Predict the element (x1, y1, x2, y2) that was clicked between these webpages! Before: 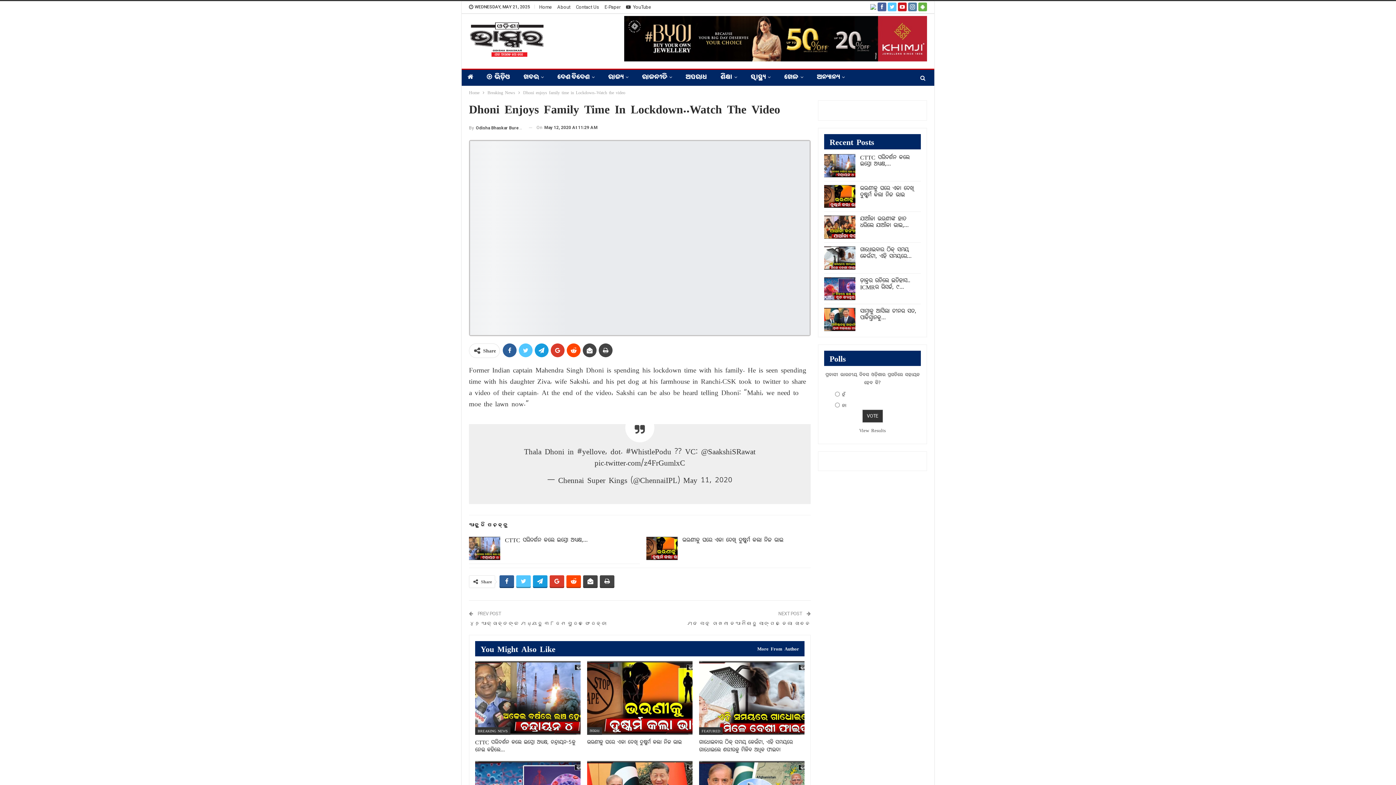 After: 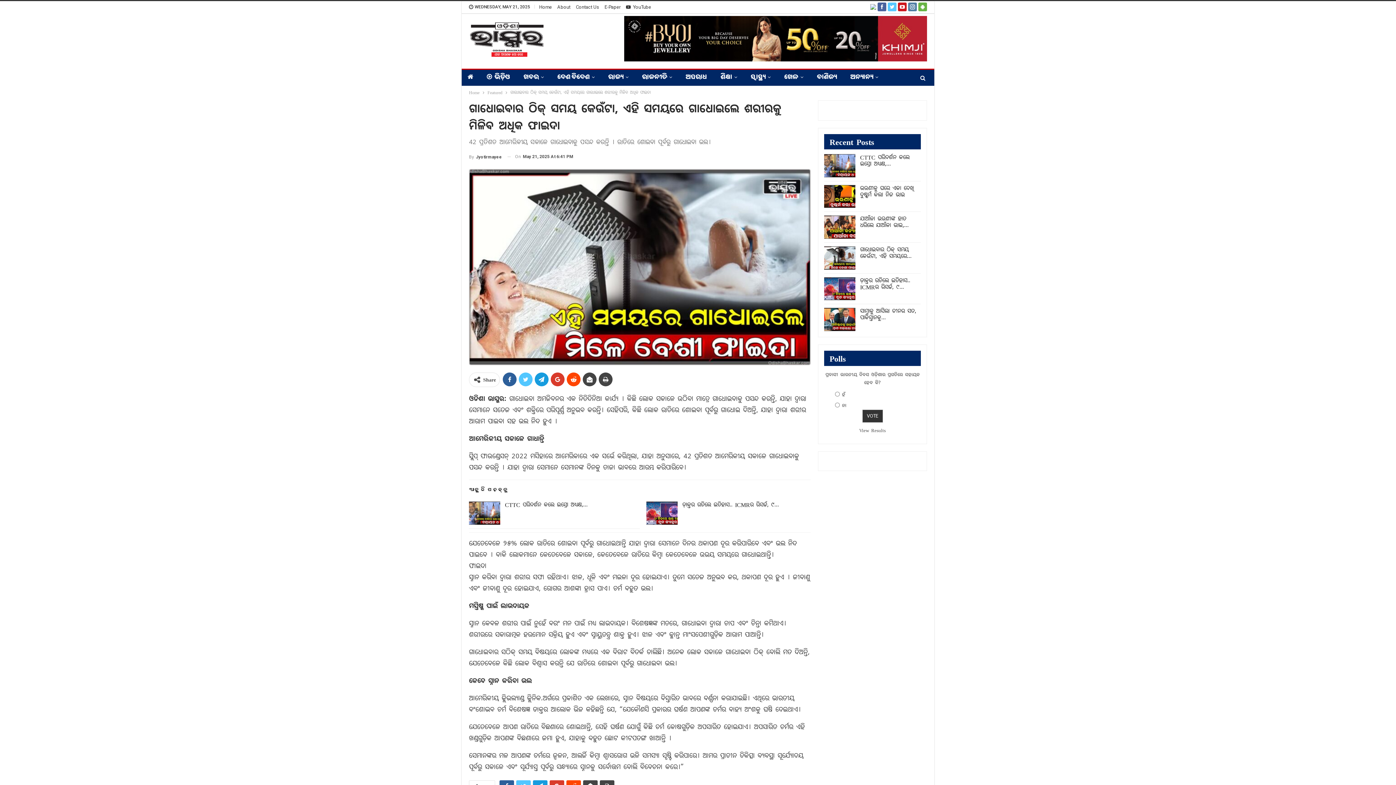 Action: label: ଗାଧୋଇବାର ଠିକ୍ ସମୟ କେଉଁଟା, ଏହି ସମୟରେ… bbox: (860, 245, 912, 260)